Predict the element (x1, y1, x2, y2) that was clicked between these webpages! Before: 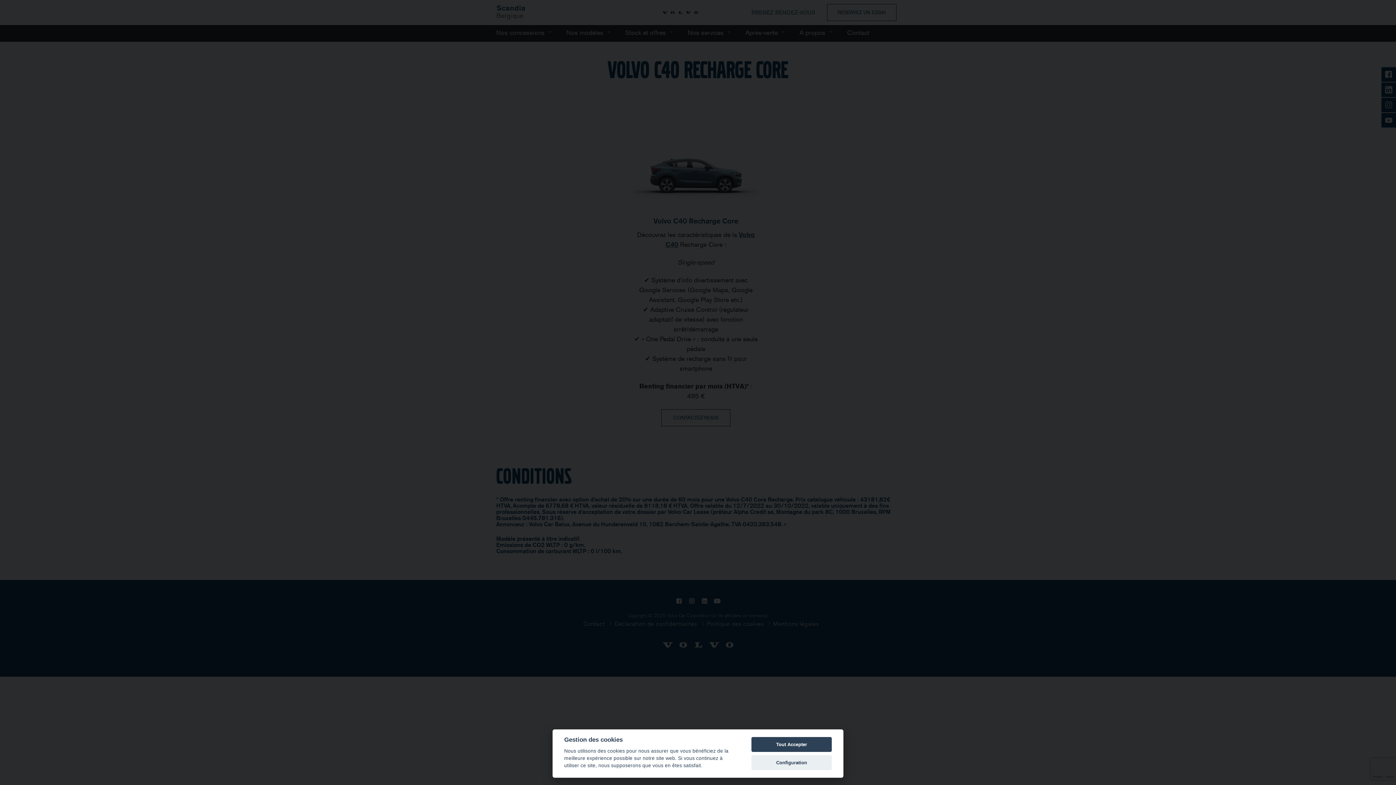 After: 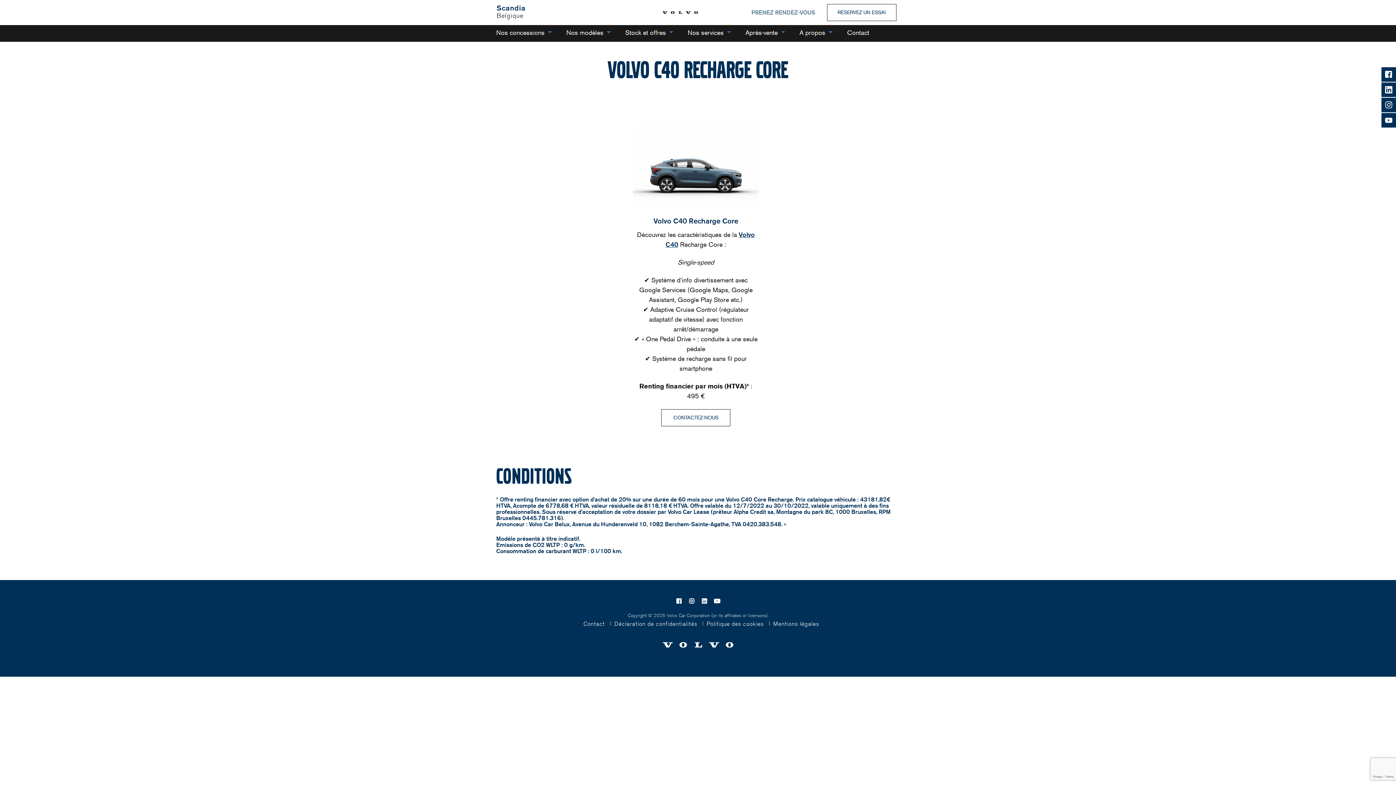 Action: bbox: (751, 737, 832, 752) label: Tout Accepter